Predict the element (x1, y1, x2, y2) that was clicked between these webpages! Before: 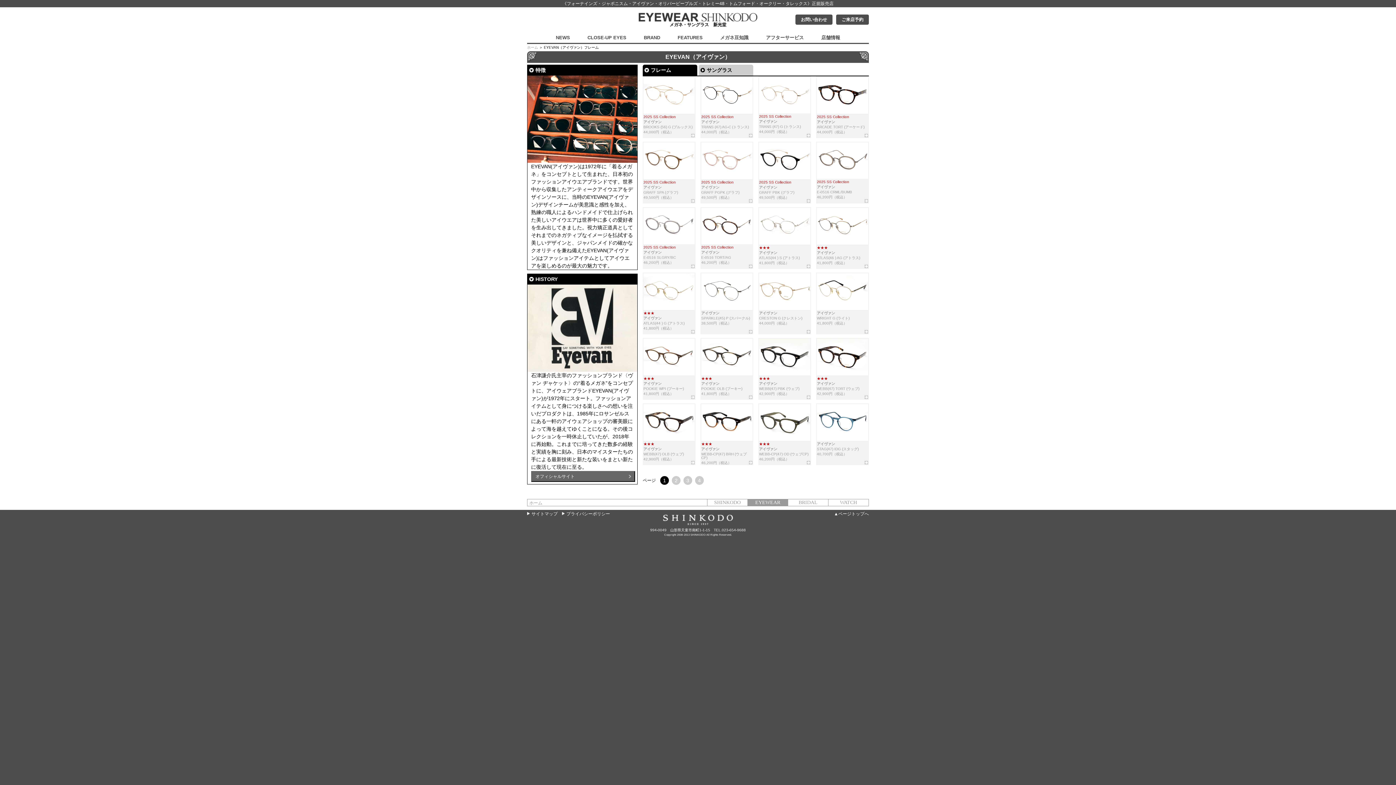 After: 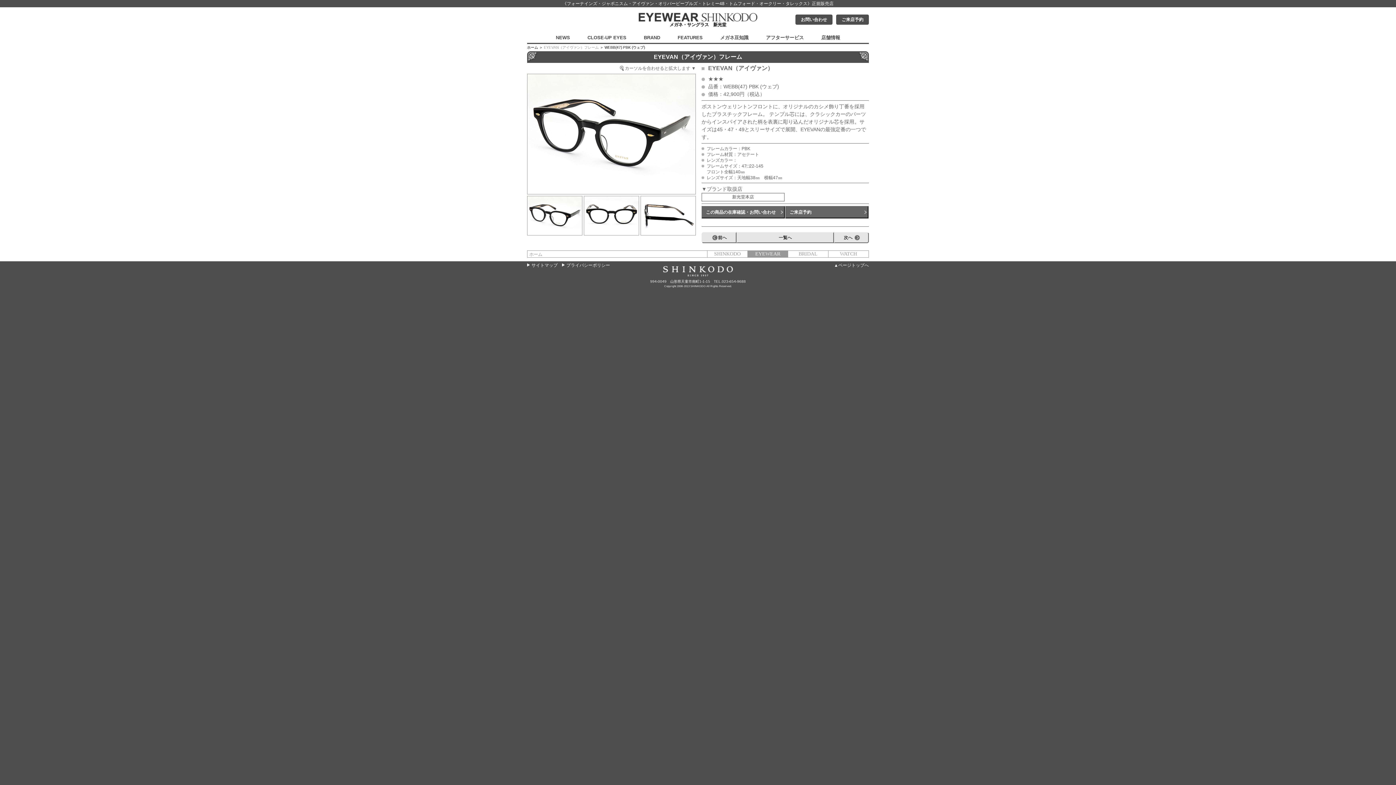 Action: bbox: (758, 338, 811, 400) label: ★★★

アイヴァン

WEBB(47) PBK (ウェブ)

42,900円（税込）